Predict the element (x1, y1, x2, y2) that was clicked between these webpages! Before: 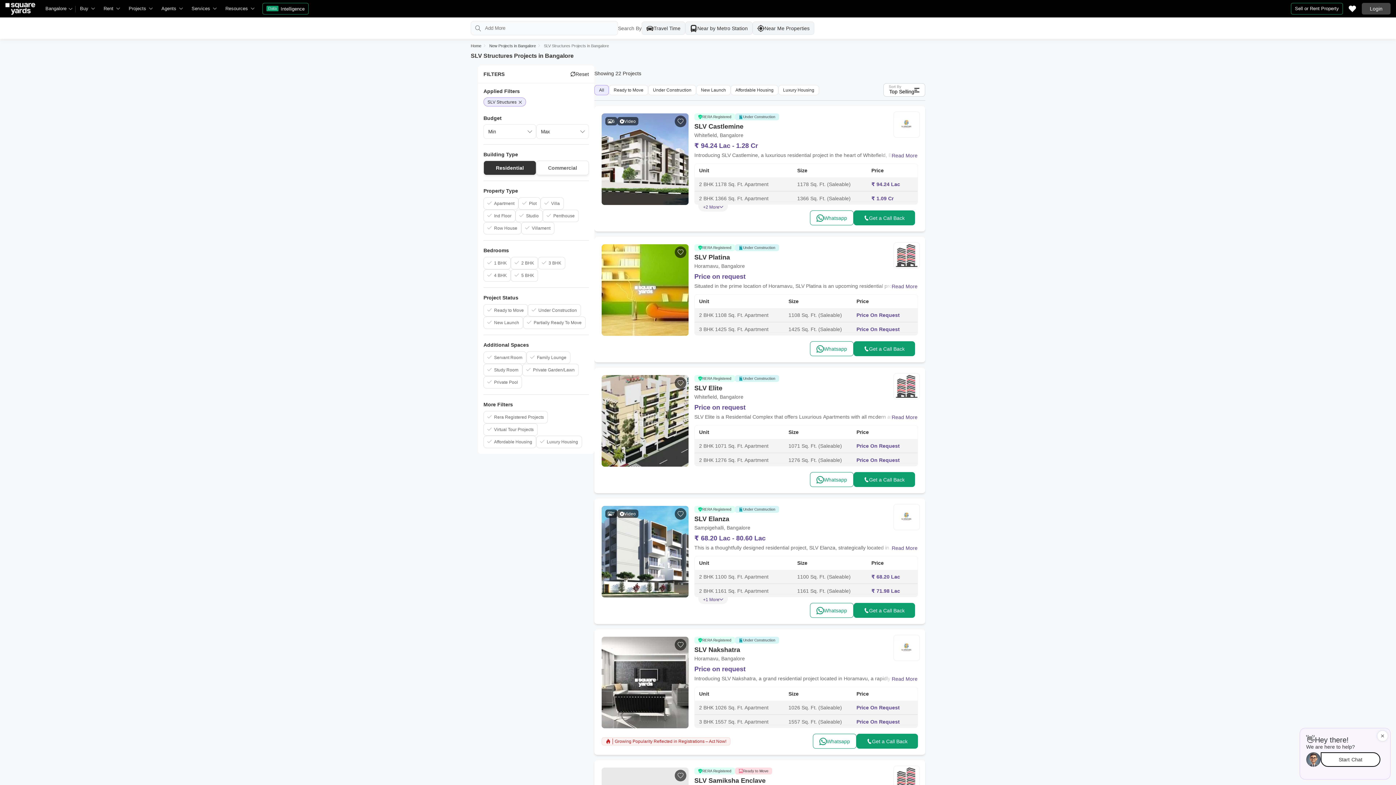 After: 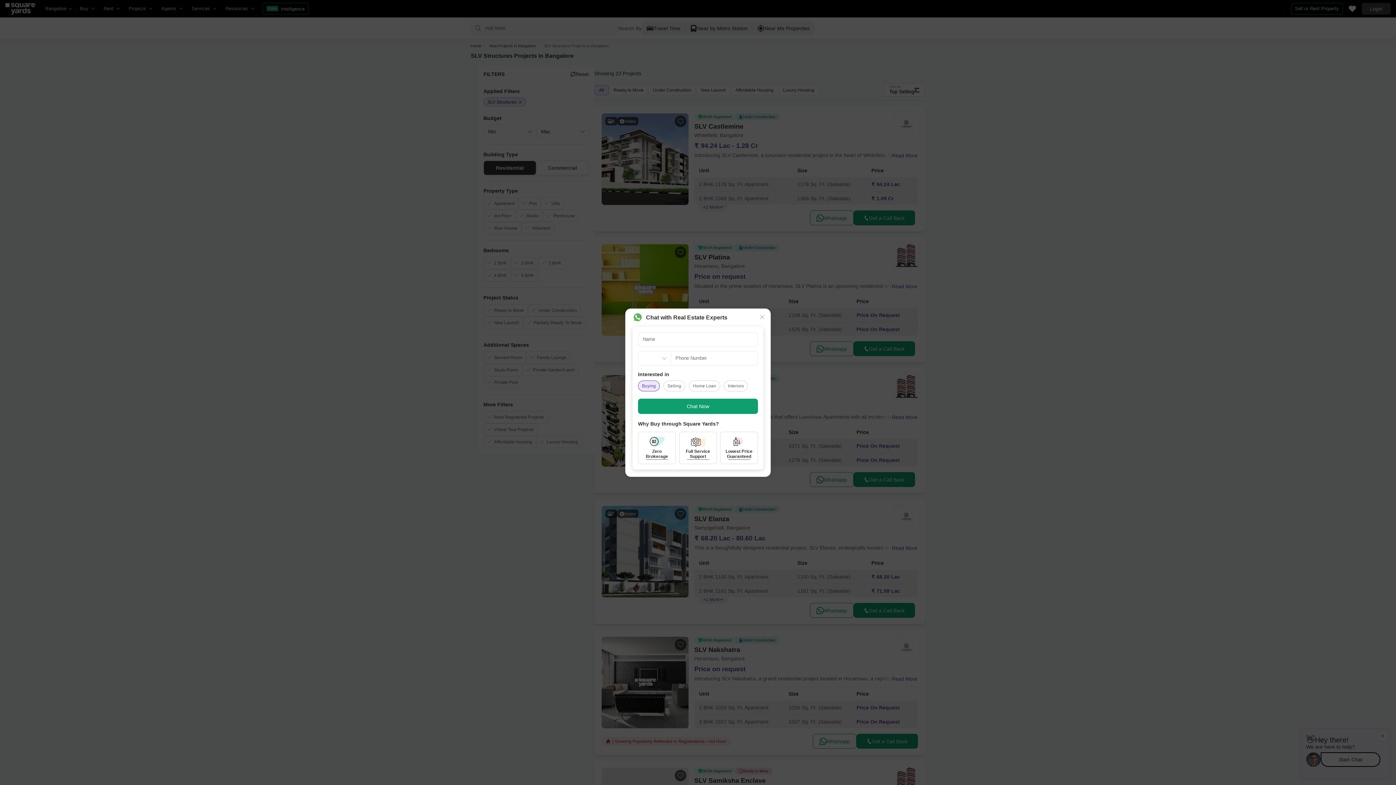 Action: bbox: (810, 472, 853, 487) label: Whatsapp